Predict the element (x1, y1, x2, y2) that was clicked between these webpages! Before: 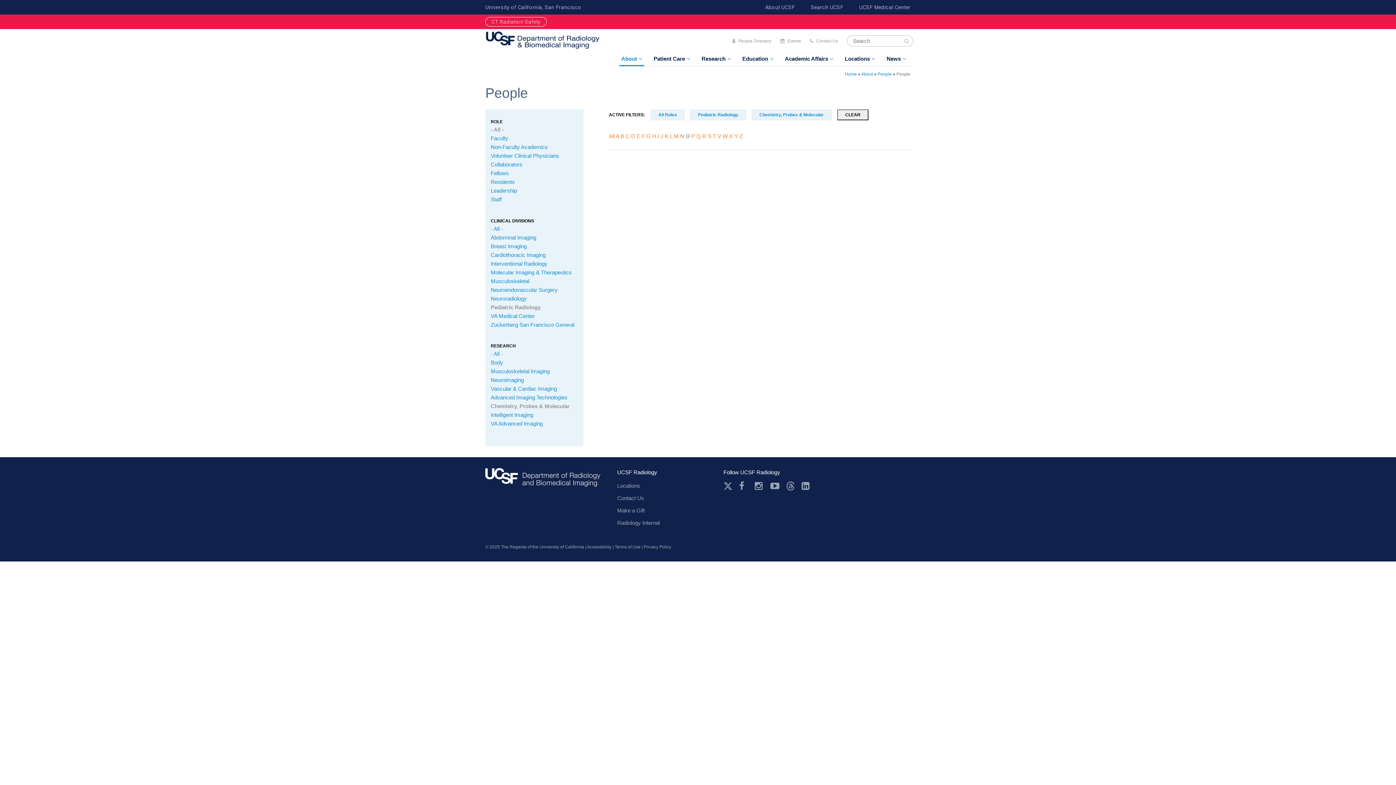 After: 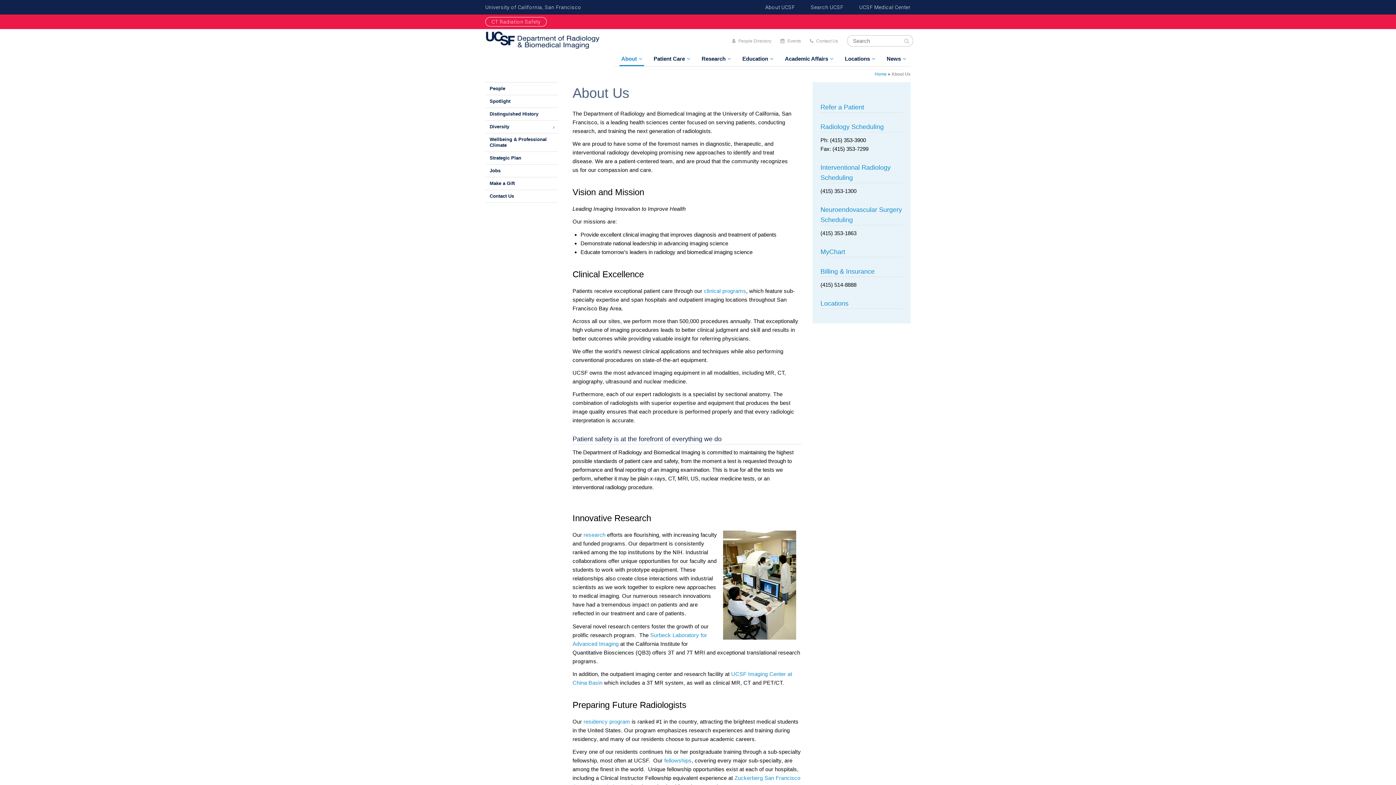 Action: bbox: (861, 71, 873, 76) label: About